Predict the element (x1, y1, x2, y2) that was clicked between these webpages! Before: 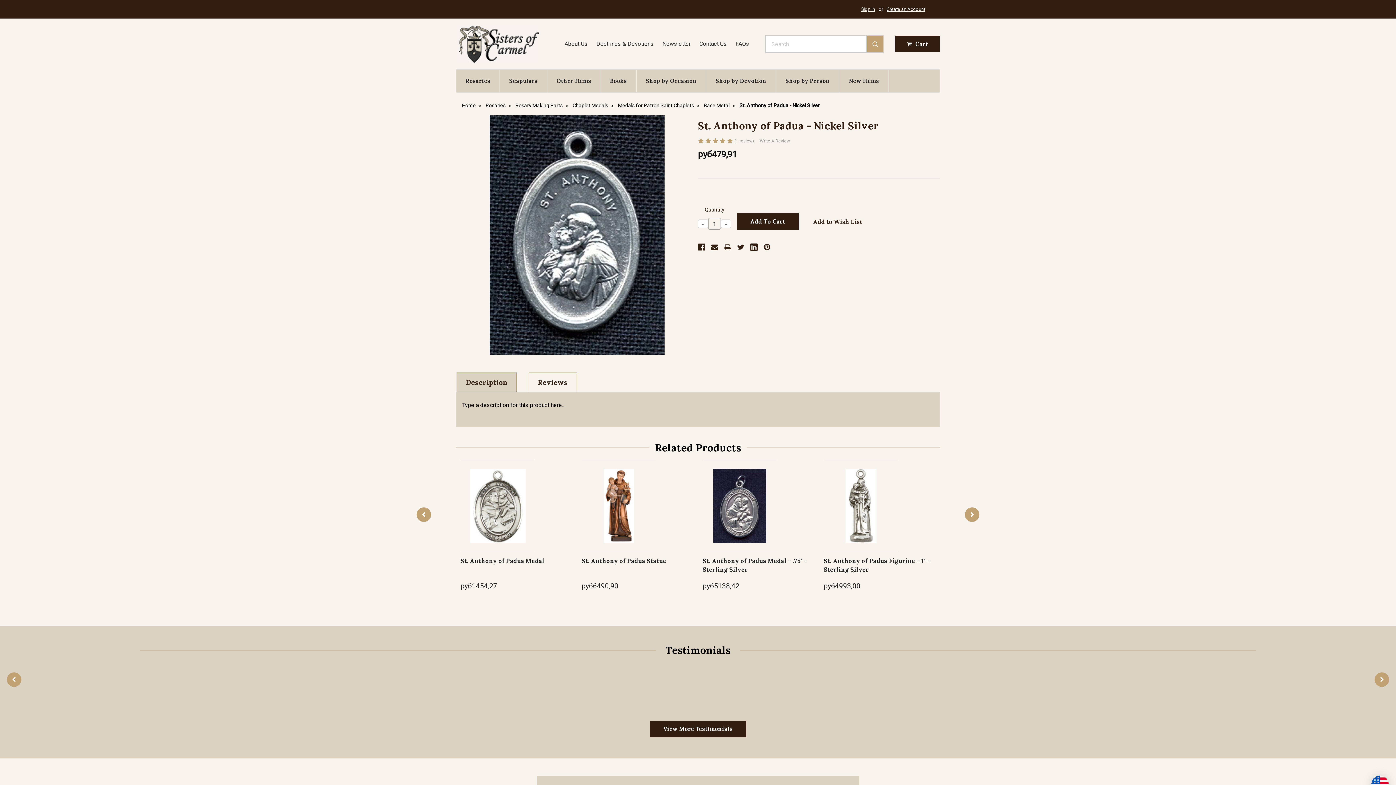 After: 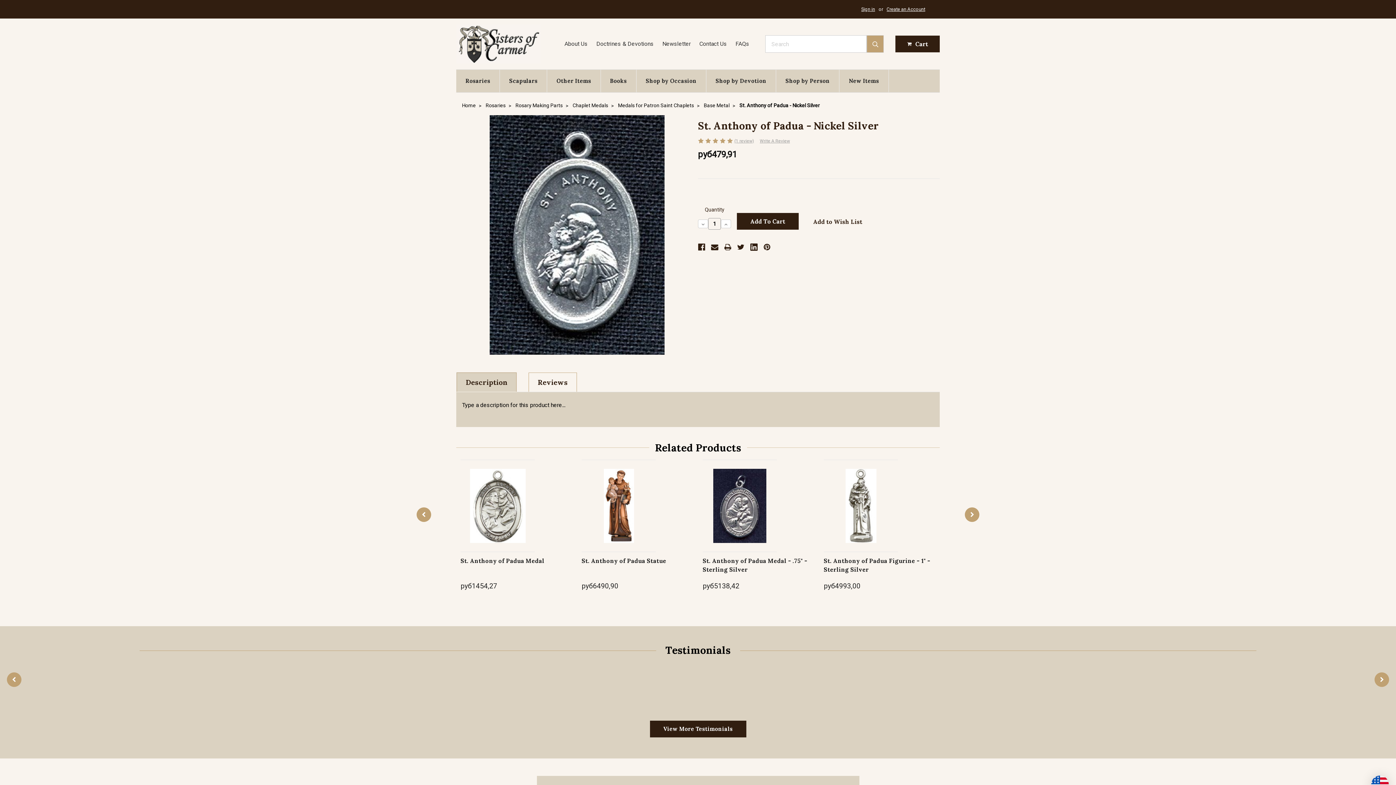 Action: label: St. Anthony of Padua - Nickel Silver bbox: (739, 102, 820, 108)